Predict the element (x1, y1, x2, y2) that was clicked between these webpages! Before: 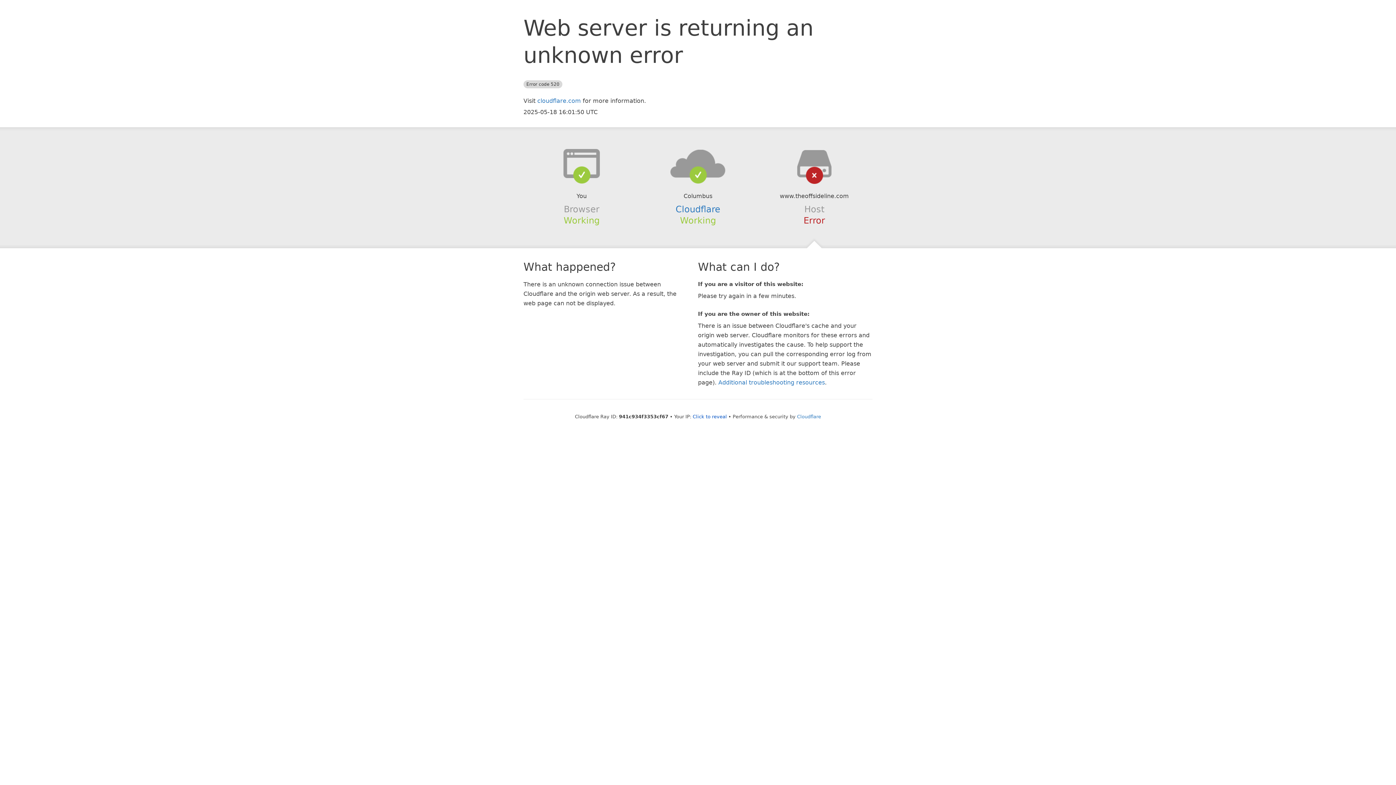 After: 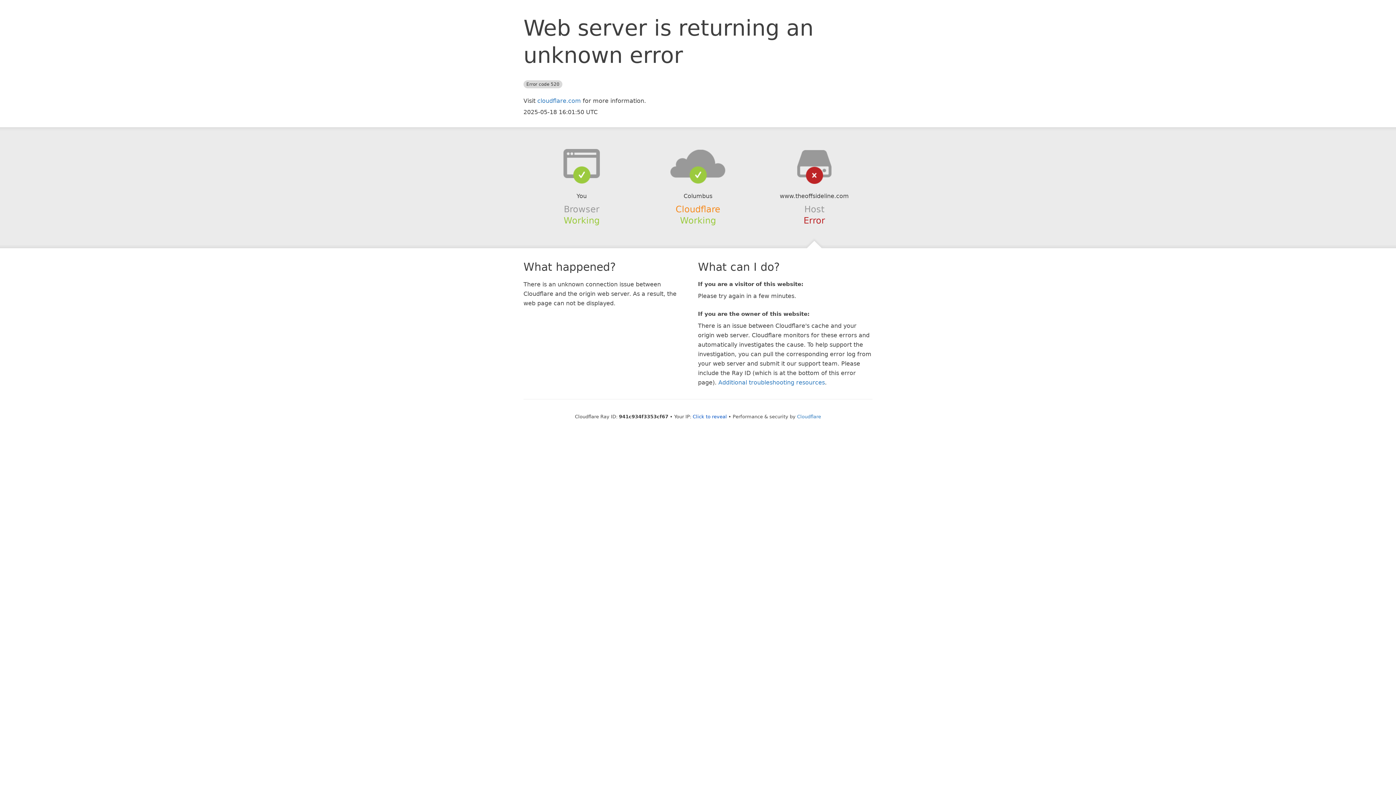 Action: bbox: (675, 204, 720, 214) label: Cloudflare